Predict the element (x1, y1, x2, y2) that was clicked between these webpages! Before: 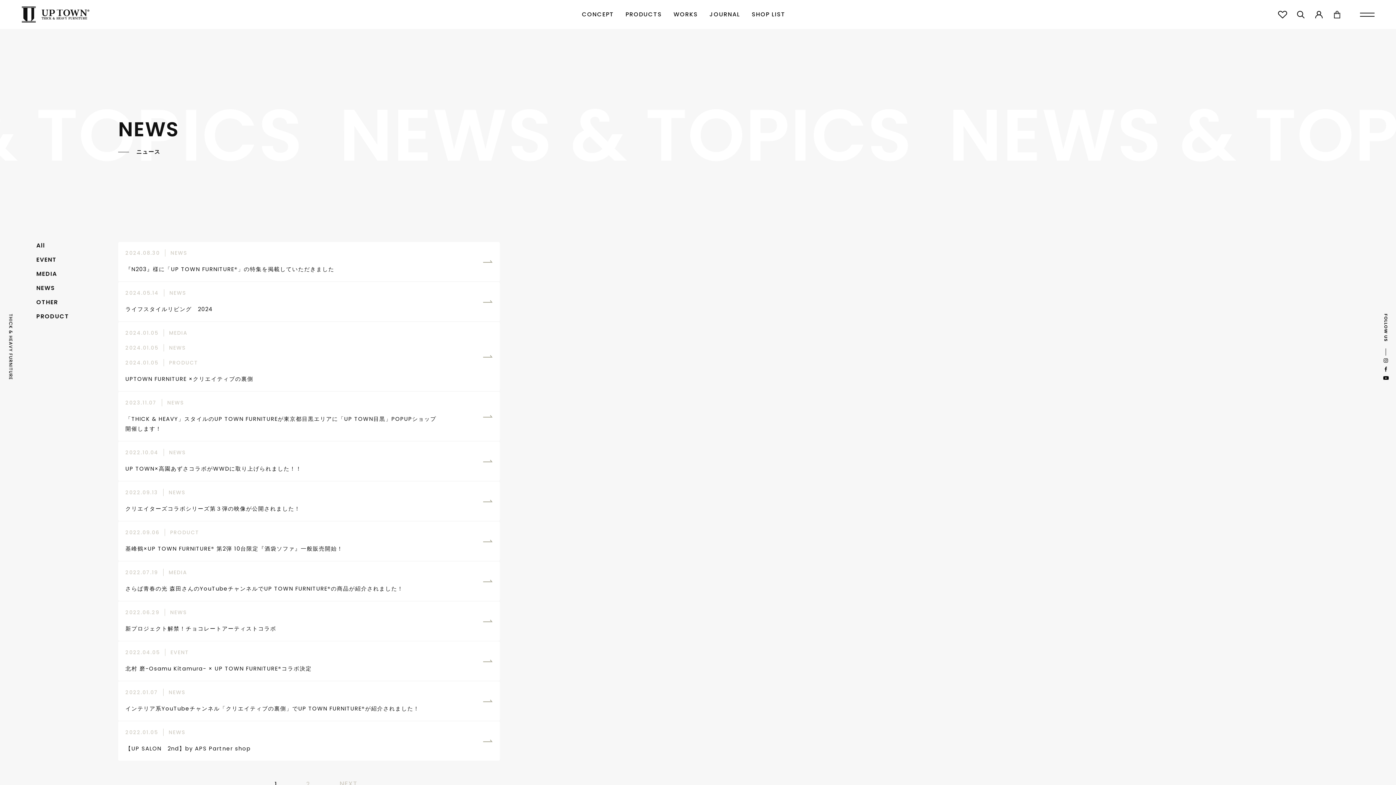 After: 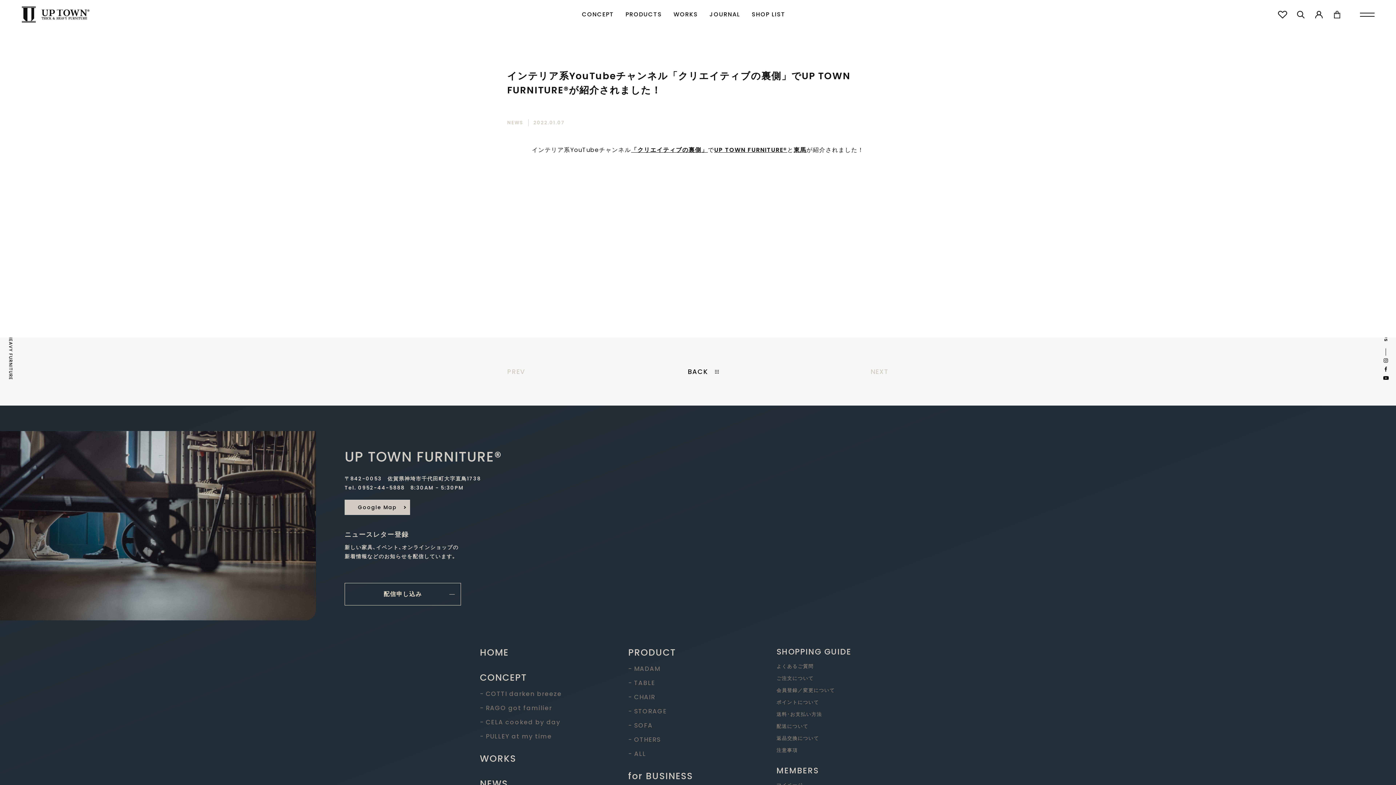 Action: label: インテリア系YouTubeチャンネル「クリエイティブの裏側」でUP TOWN FURNITURE®が紹介されました！ bbox: (125, 705, 419, 712)